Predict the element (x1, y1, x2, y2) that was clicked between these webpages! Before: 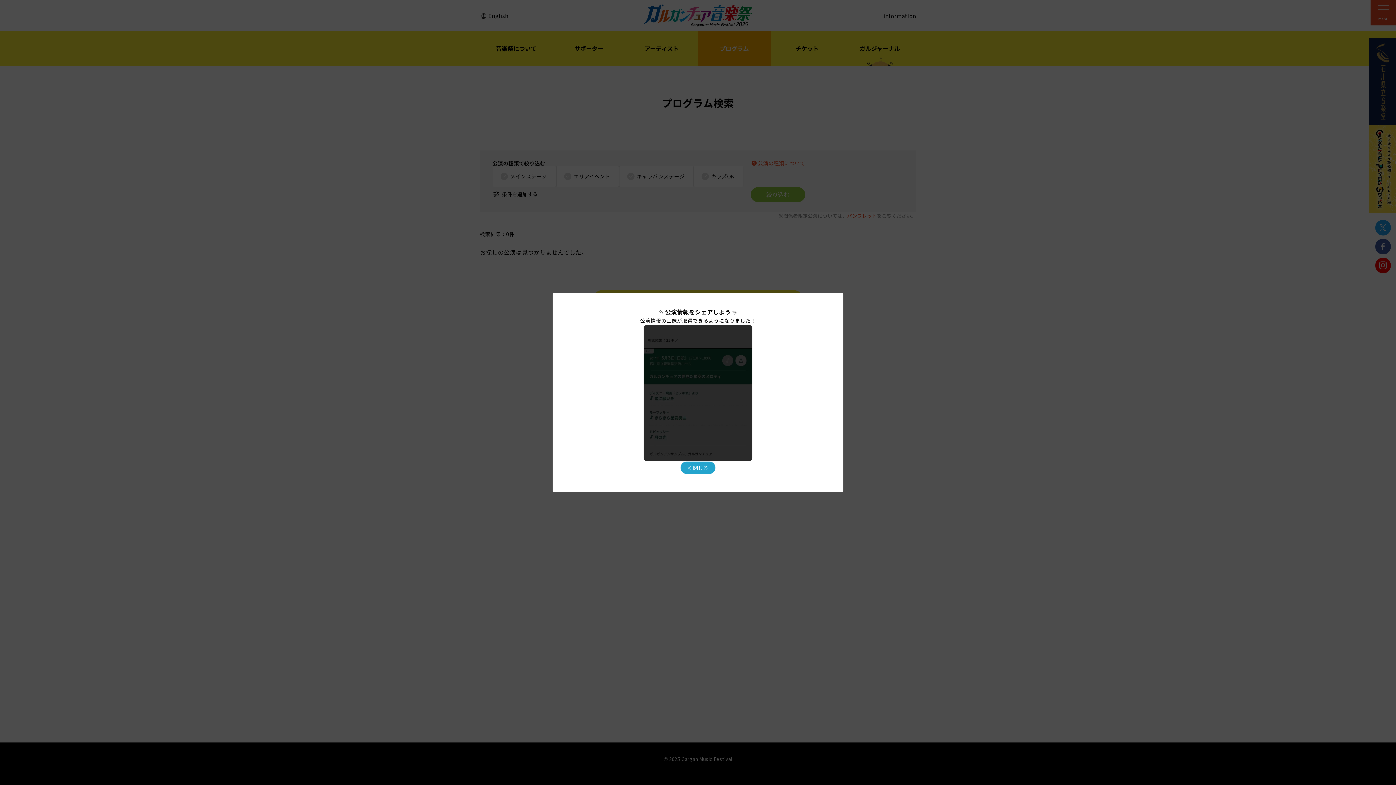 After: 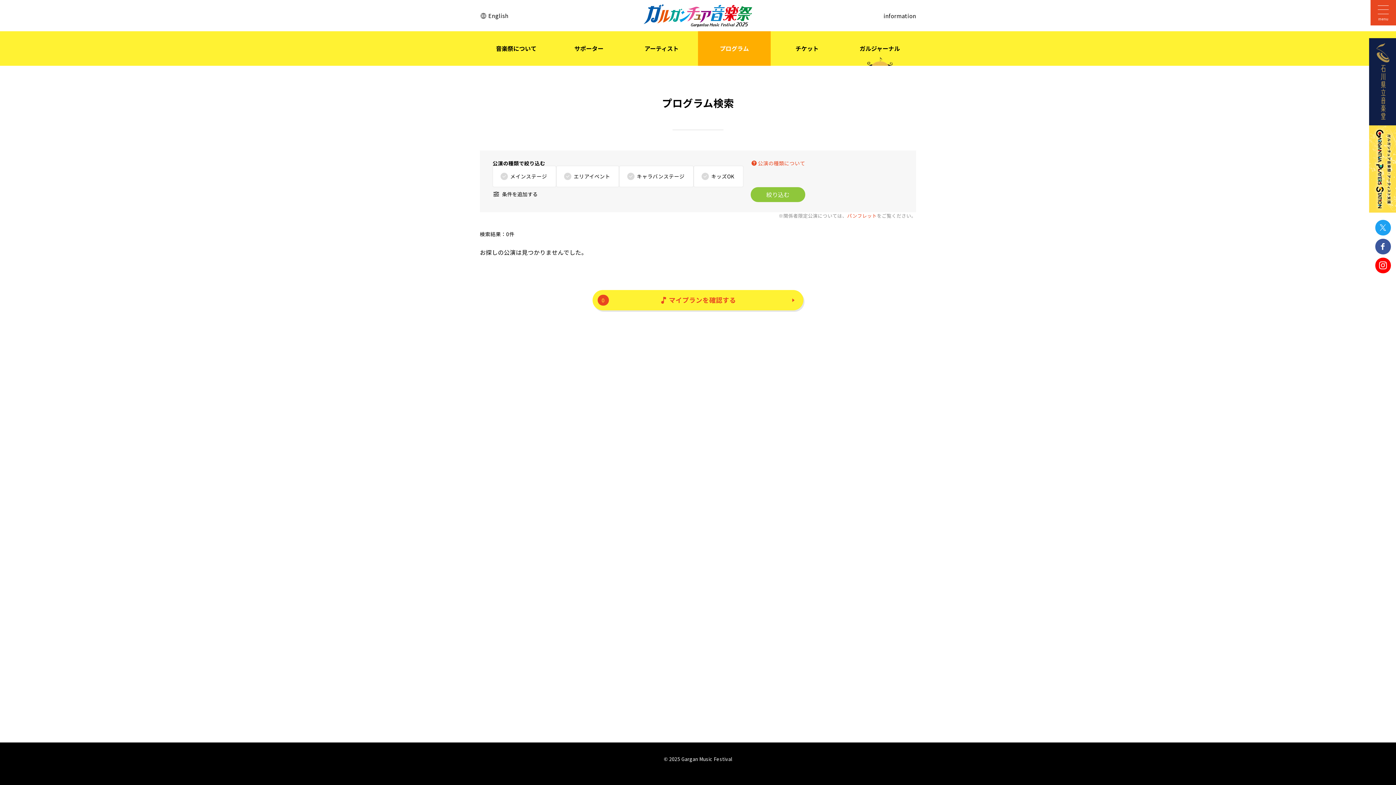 Action: bbox: (680, 461, 715, 474) label: × 閉じる